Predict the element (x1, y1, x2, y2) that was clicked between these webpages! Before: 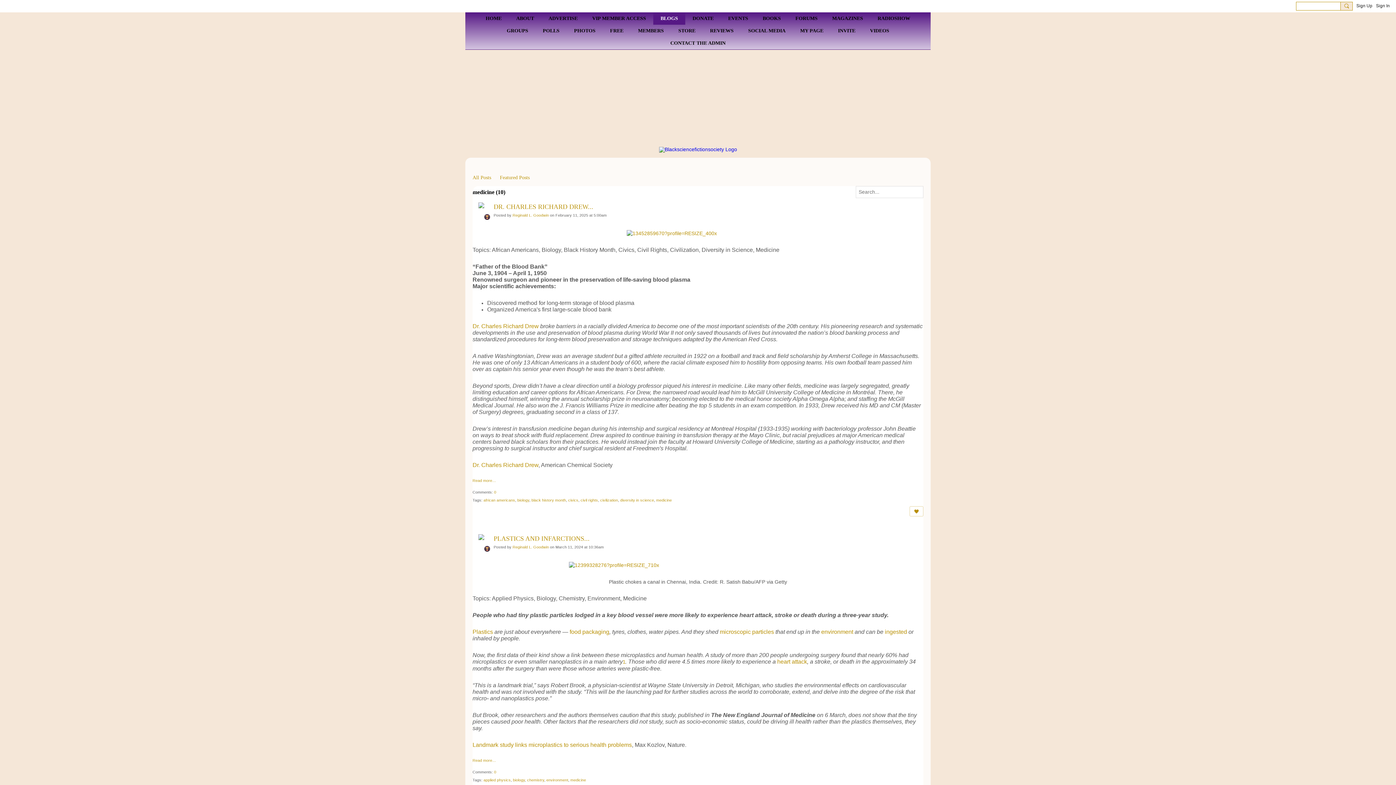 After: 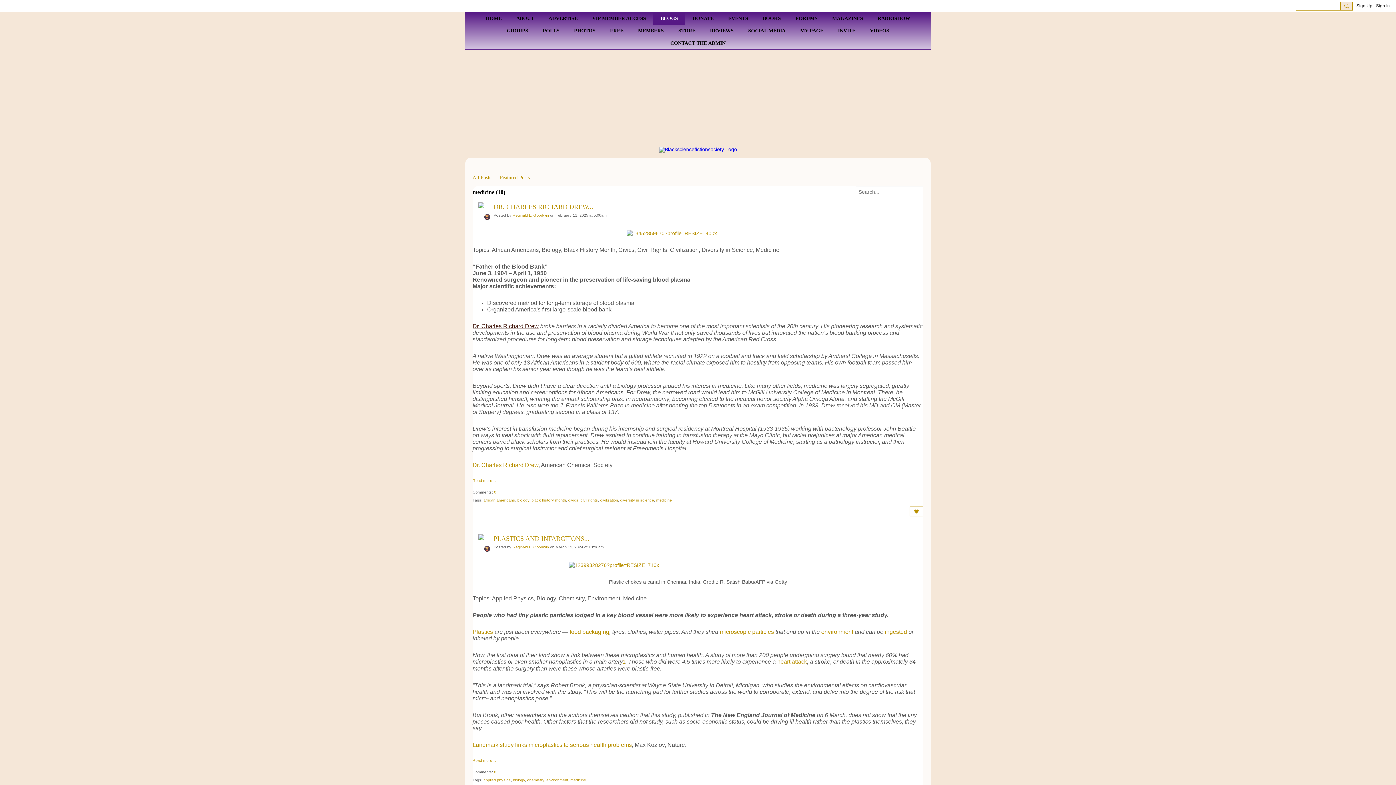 Action: bbox: (472, 323, 538, 329) label: Dr. Charles Richard Drew